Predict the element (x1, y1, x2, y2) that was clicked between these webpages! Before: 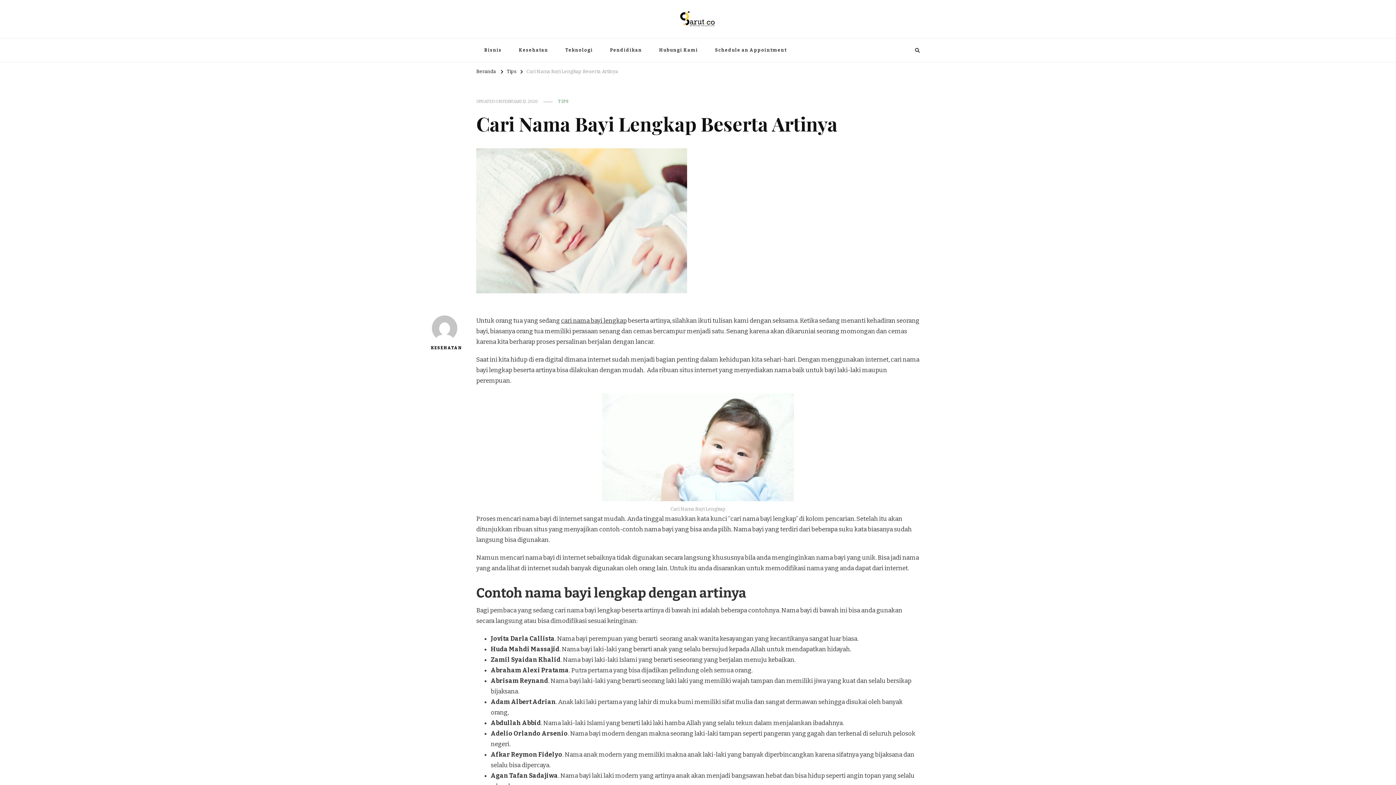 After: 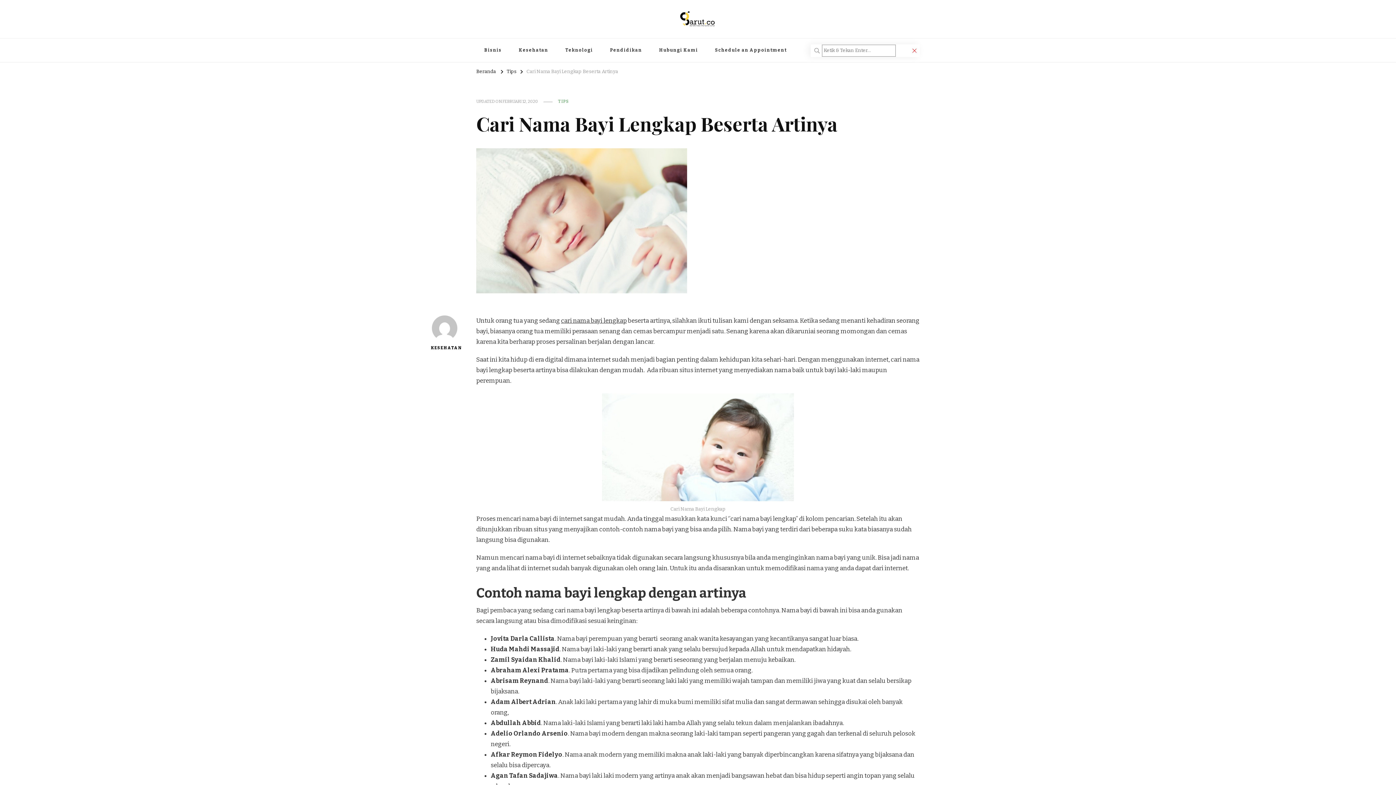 Action: bbox: (915, 46, 920, 54)